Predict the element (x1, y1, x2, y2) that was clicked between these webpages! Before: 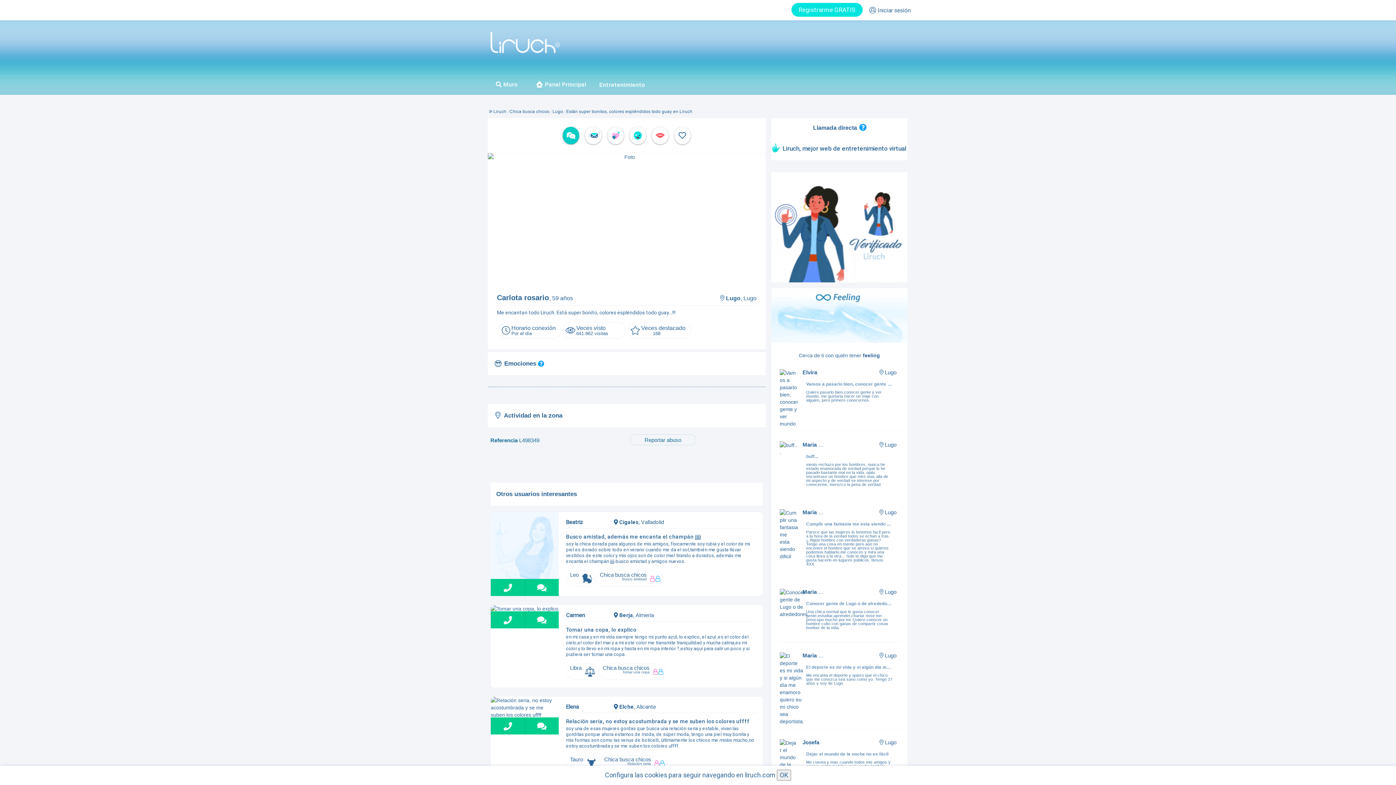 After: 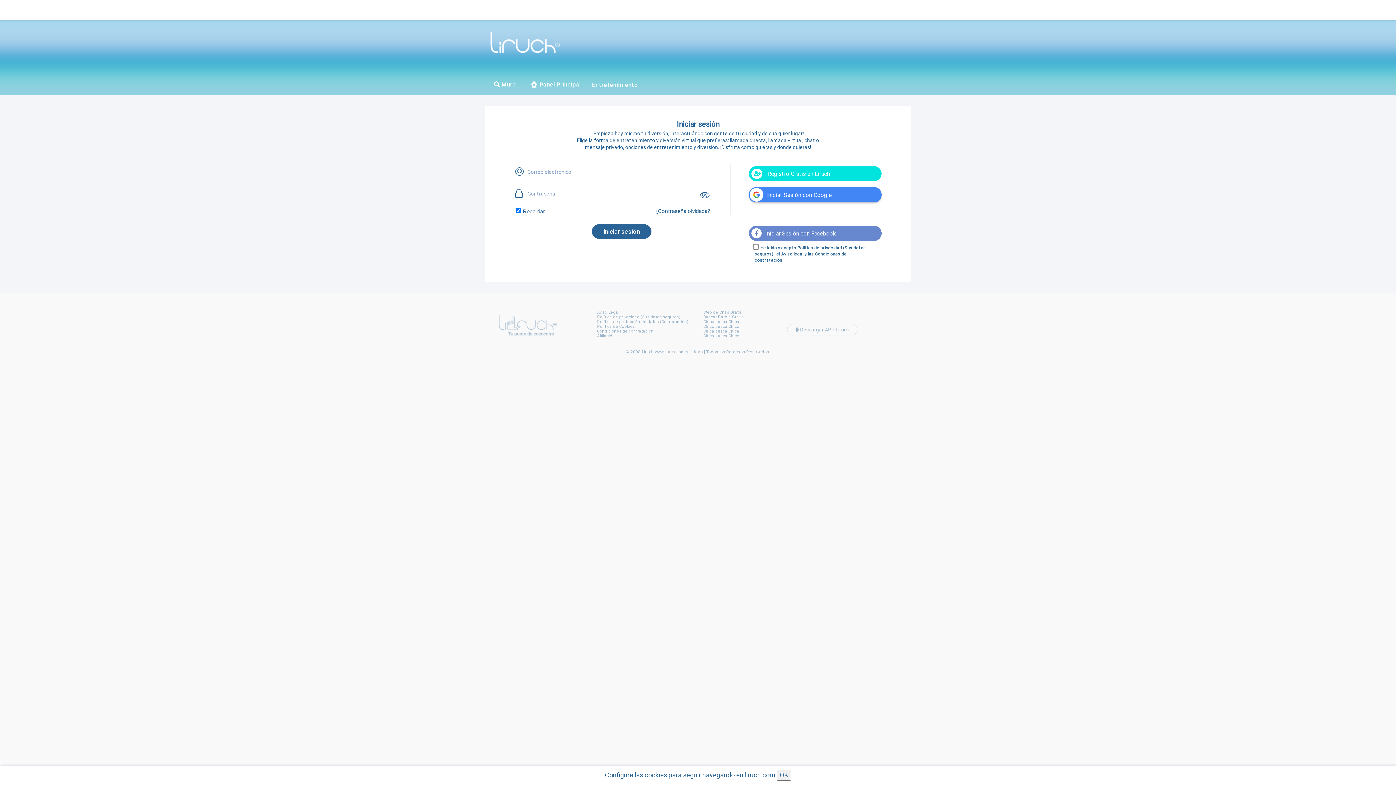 Action: bbox: (629, 126, 646, 144)